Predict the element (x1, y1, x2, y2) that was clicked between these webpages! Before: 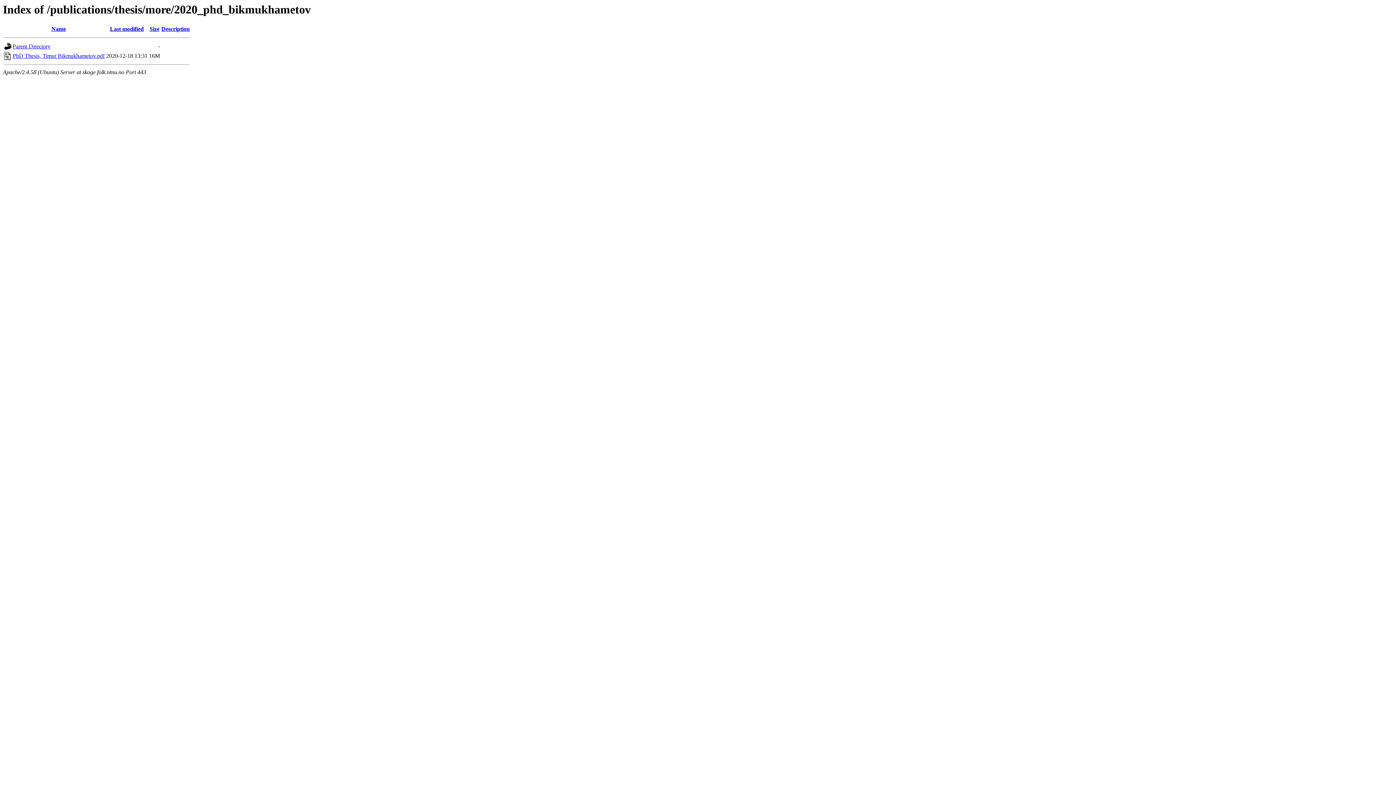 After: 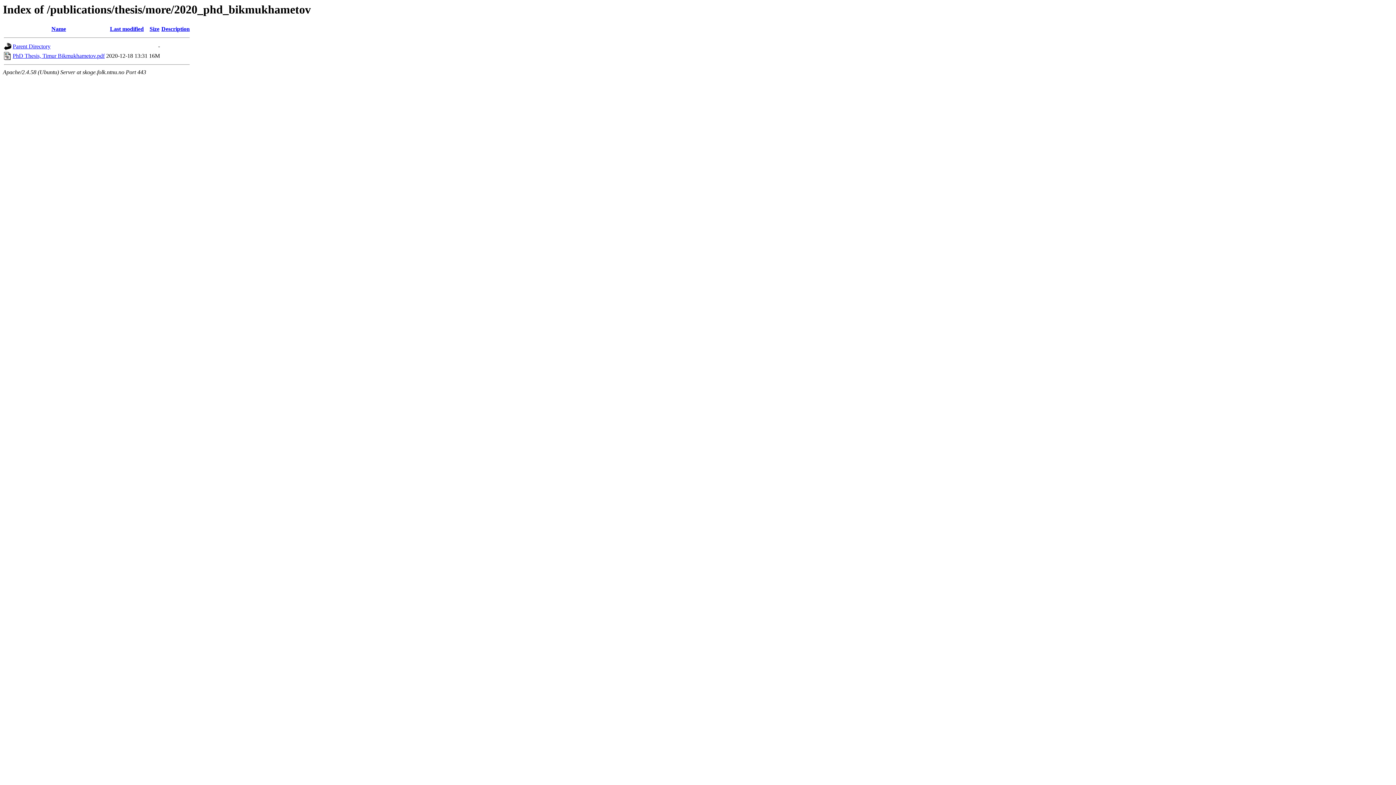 Action: bbox: (161, 25, 189, 32) label: Description